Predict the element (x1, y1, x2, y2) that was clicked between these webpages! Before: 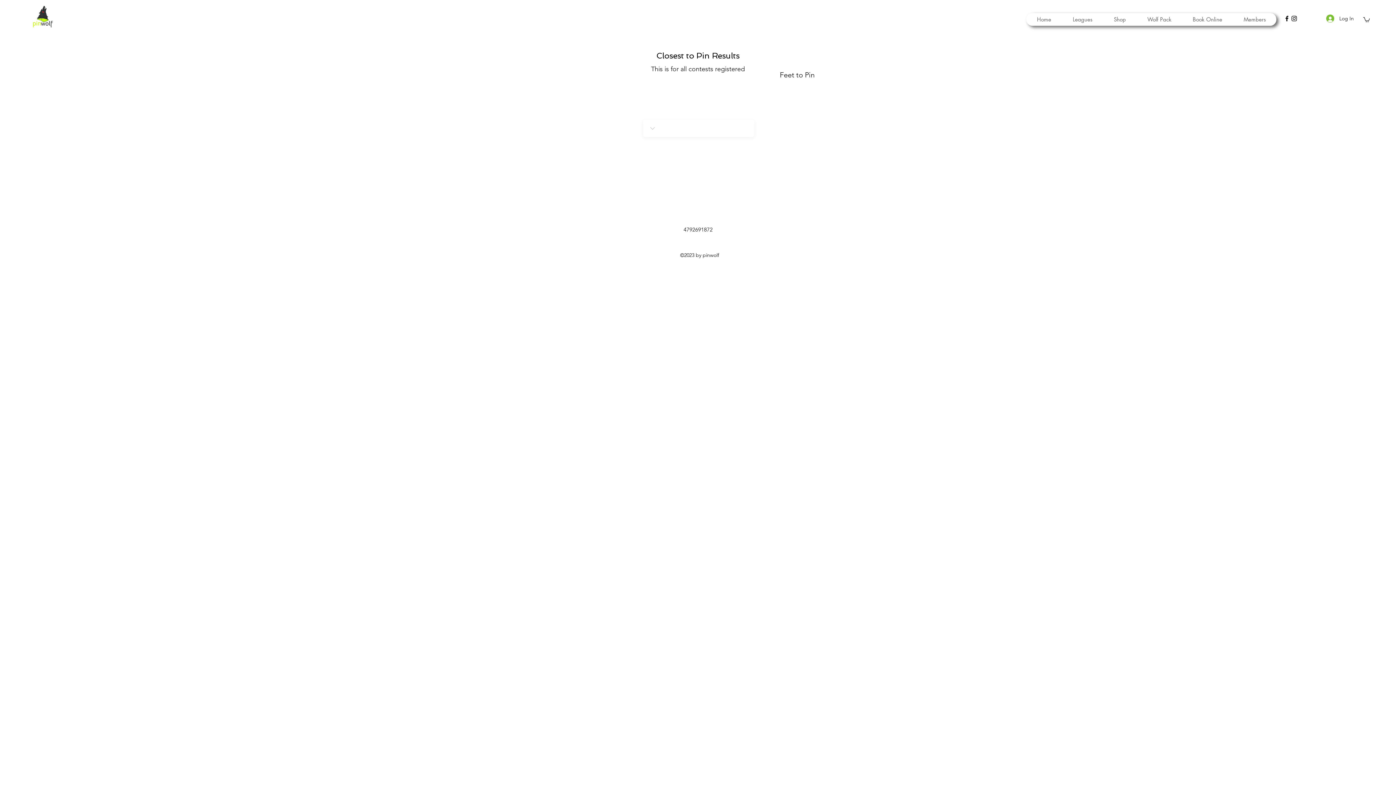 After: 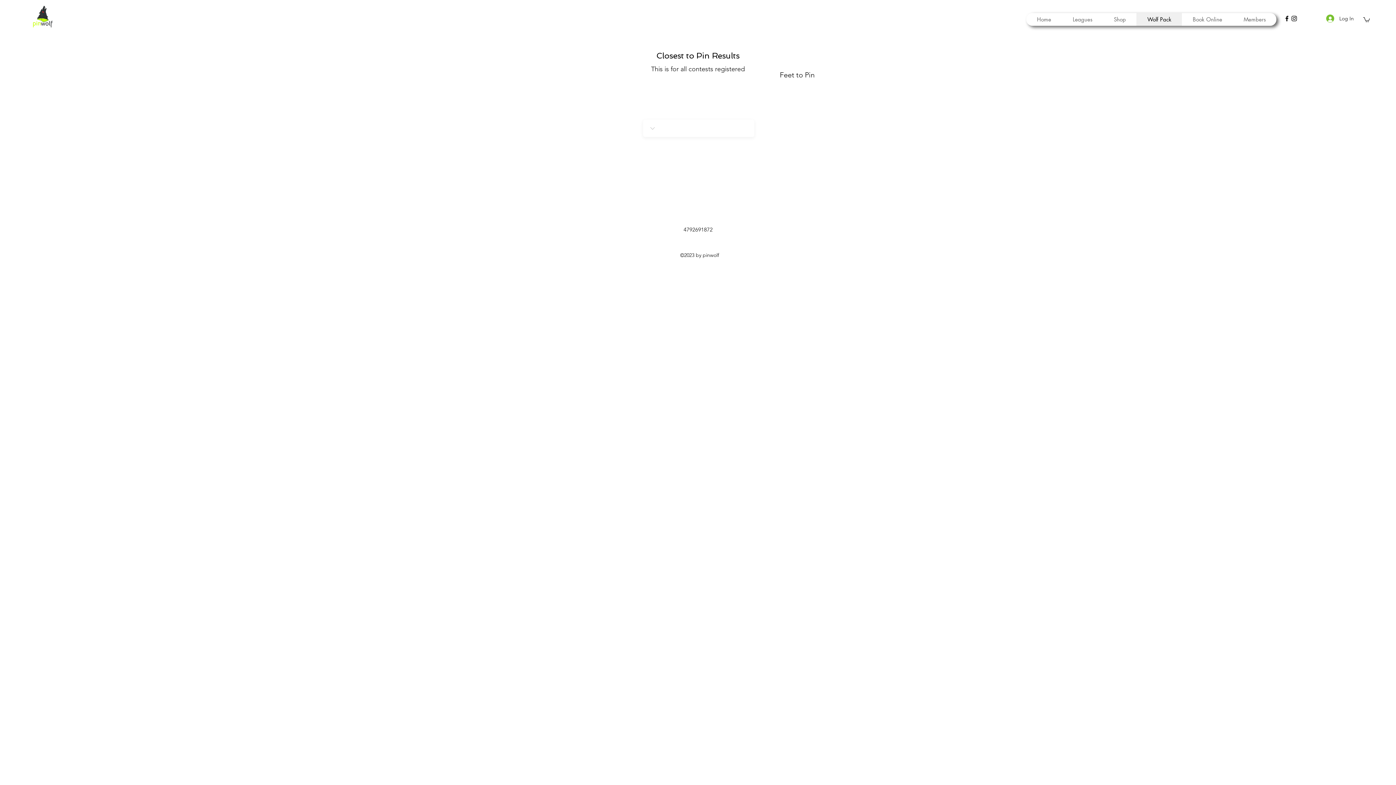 Action: bbox: (1136, 13, 1182, 25) label: Wolf Pack